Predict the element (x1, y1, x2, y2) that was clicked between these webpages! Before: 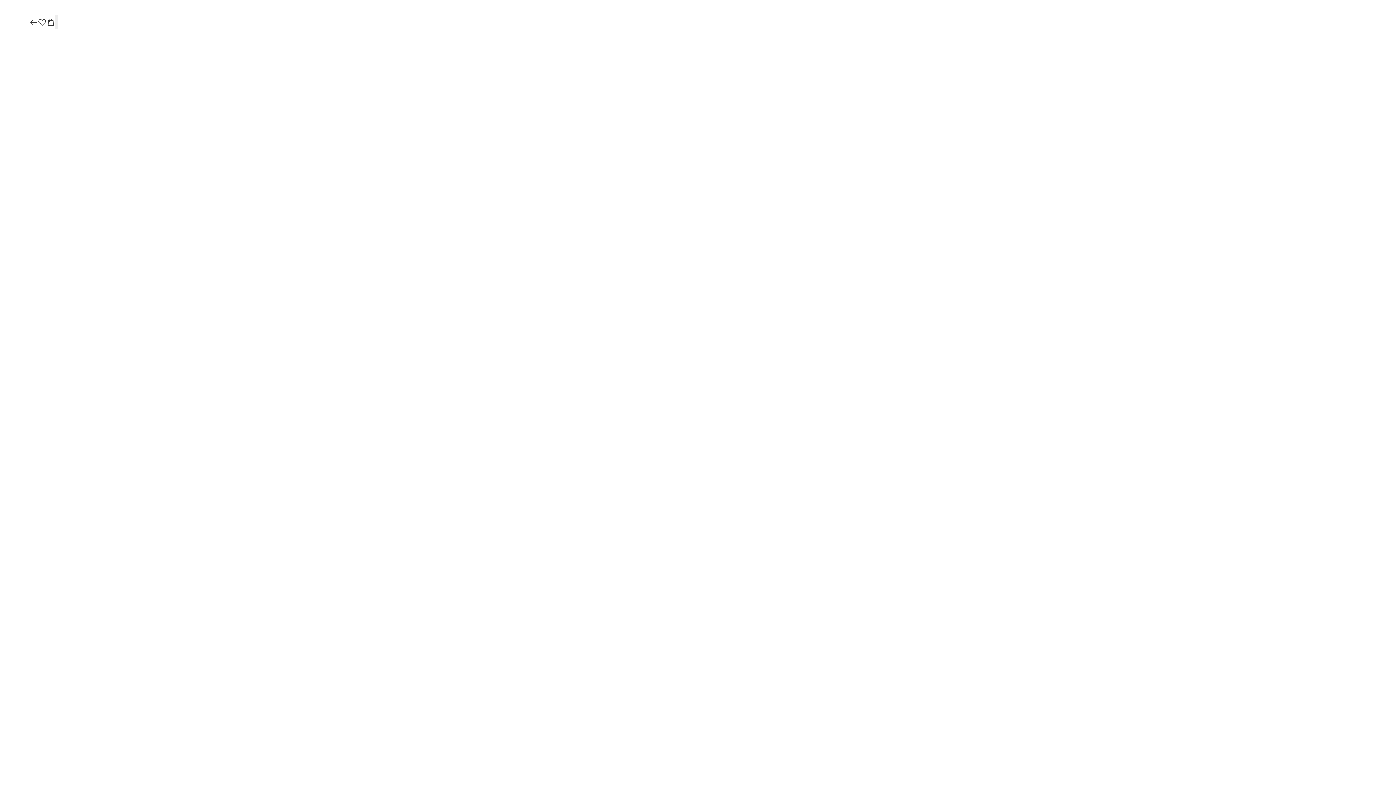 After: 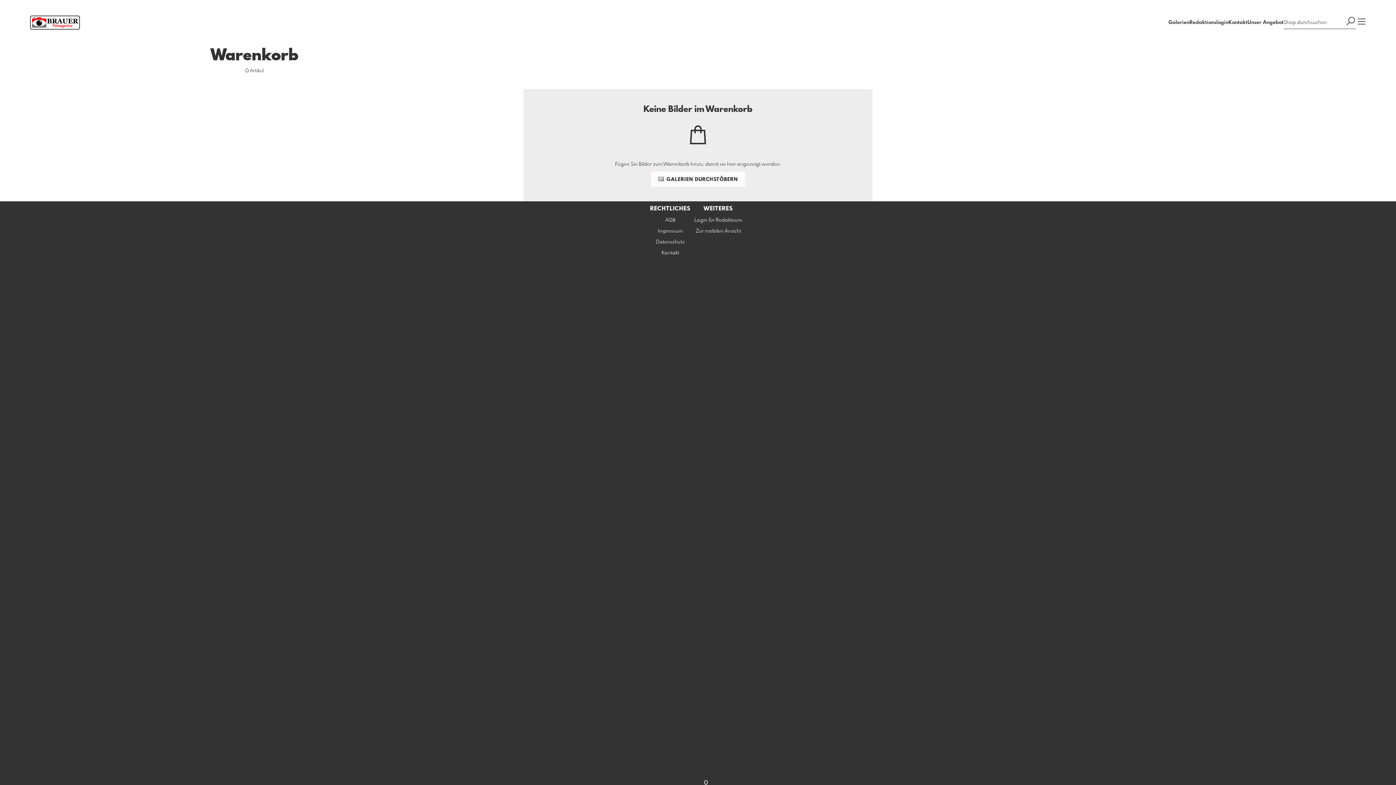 Action: bbox: (46, 17, 55, 27)